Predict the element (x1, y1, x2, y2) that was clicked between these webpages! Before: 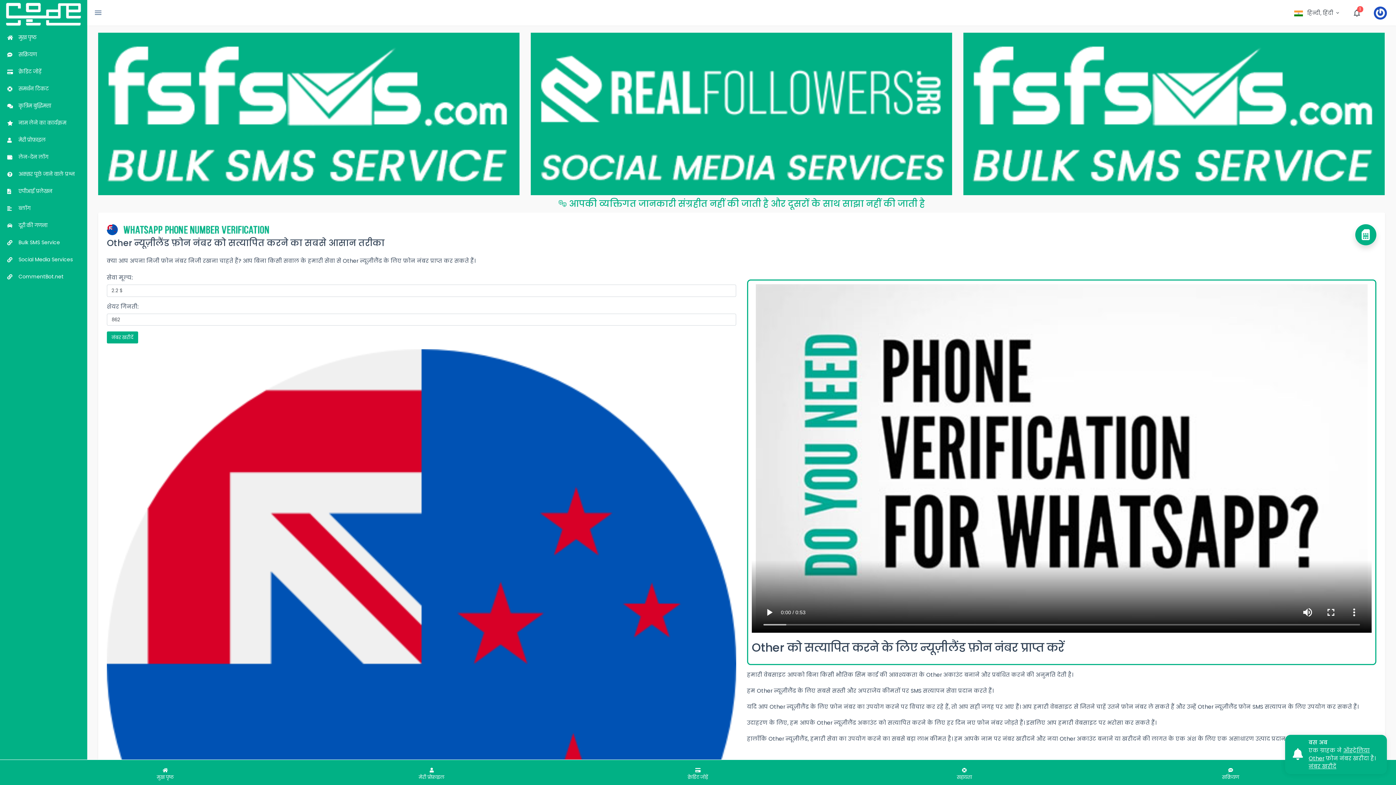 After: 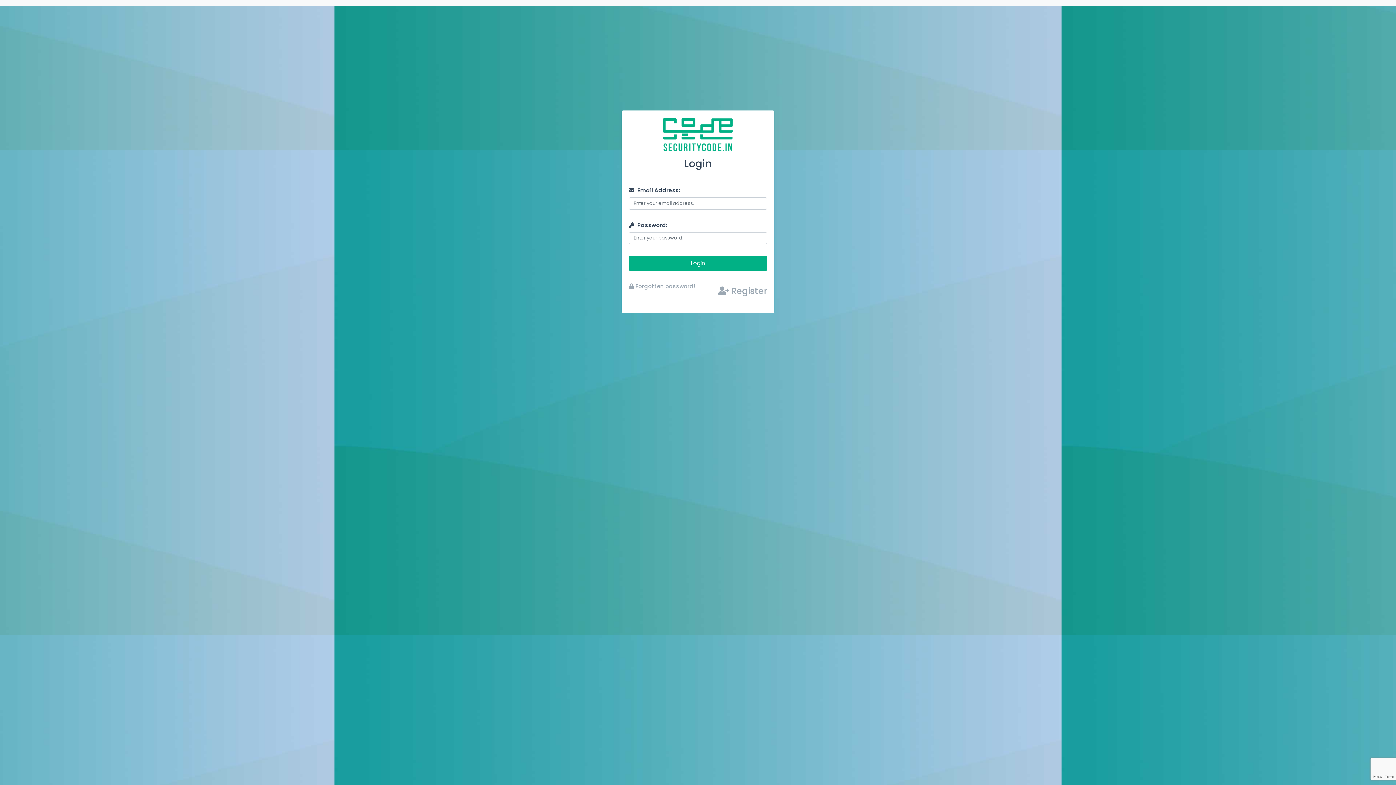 Action: label:  अक्सर पूछे जाने वाले प्रश्न bbox: (0, 165, 87, 182)